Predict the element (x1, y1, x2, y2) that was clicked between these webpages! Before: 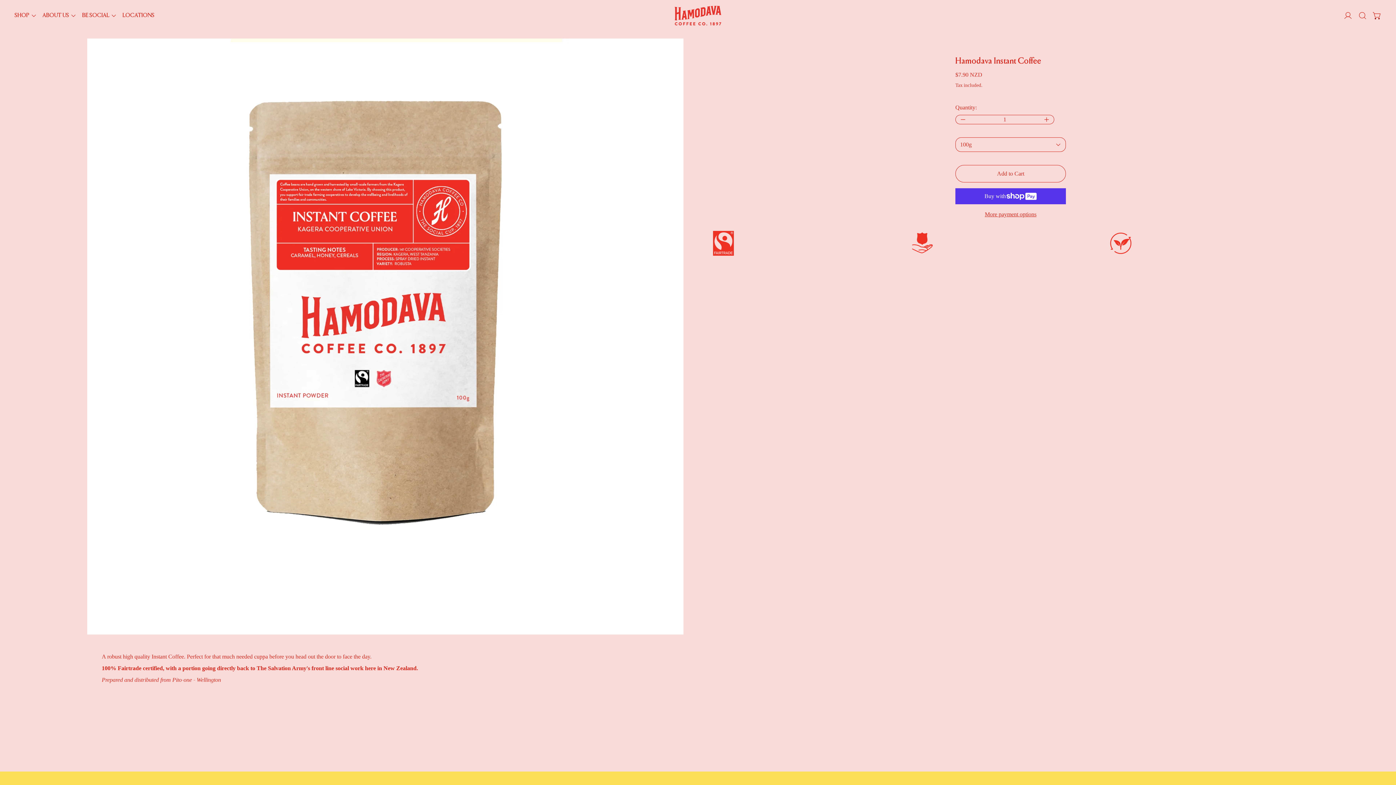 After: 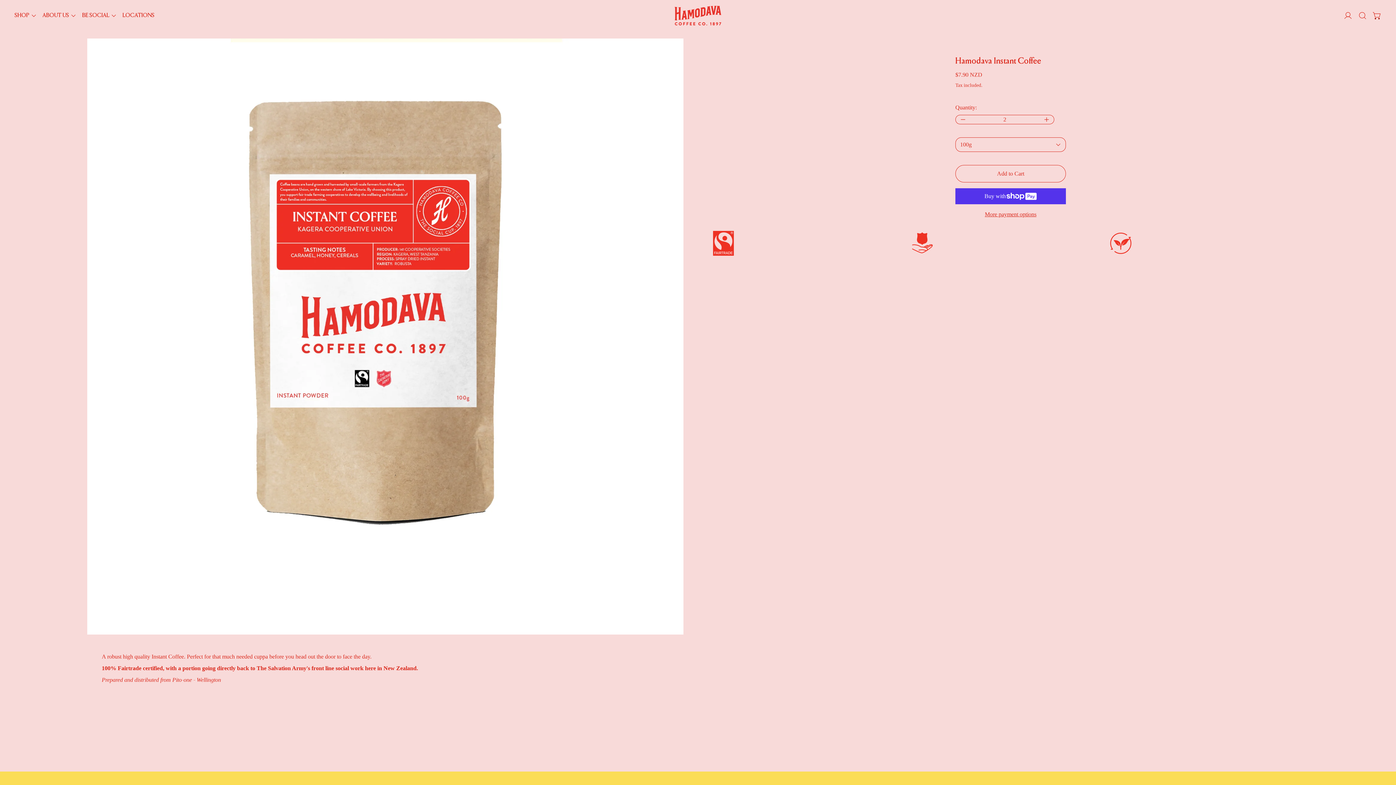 Action: bbox: (1039, 114, 1054, 124) label: +